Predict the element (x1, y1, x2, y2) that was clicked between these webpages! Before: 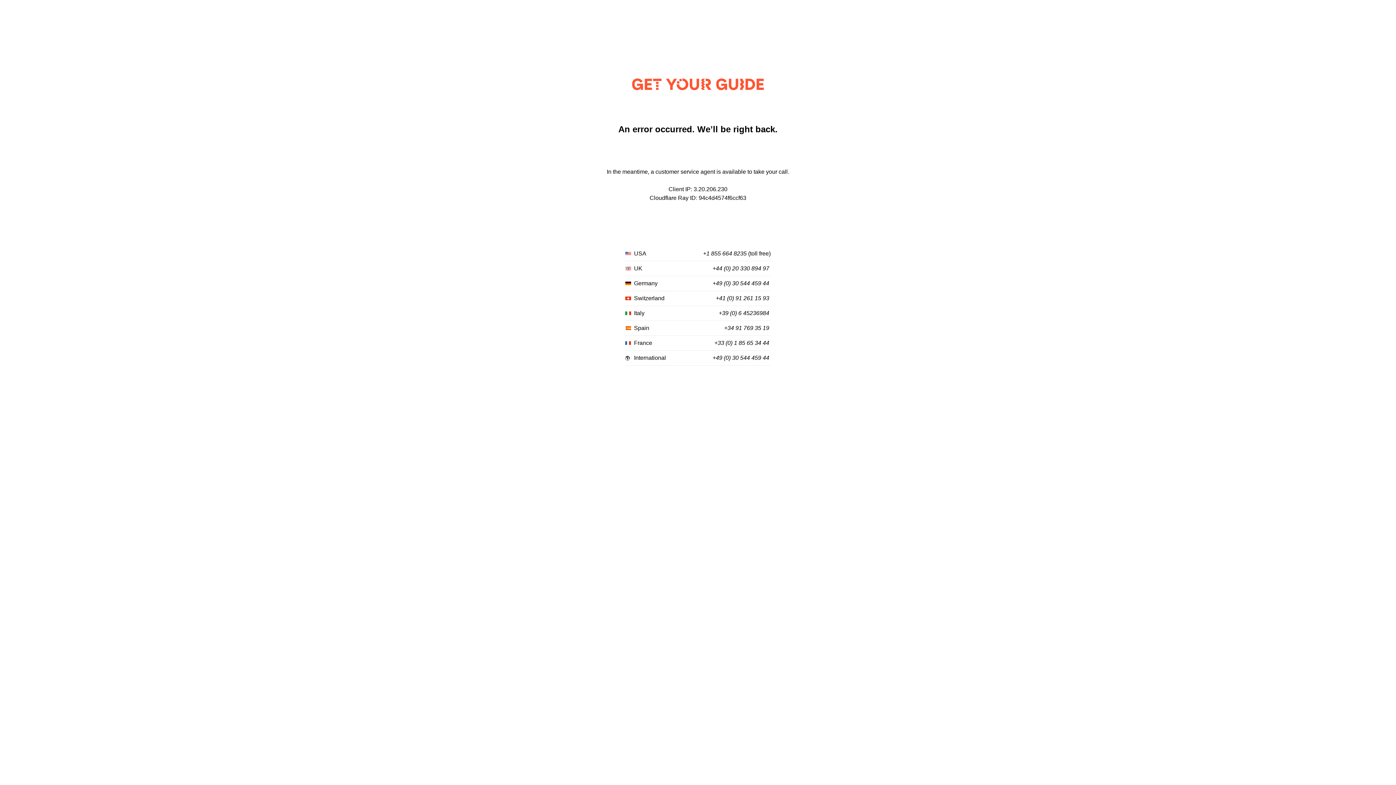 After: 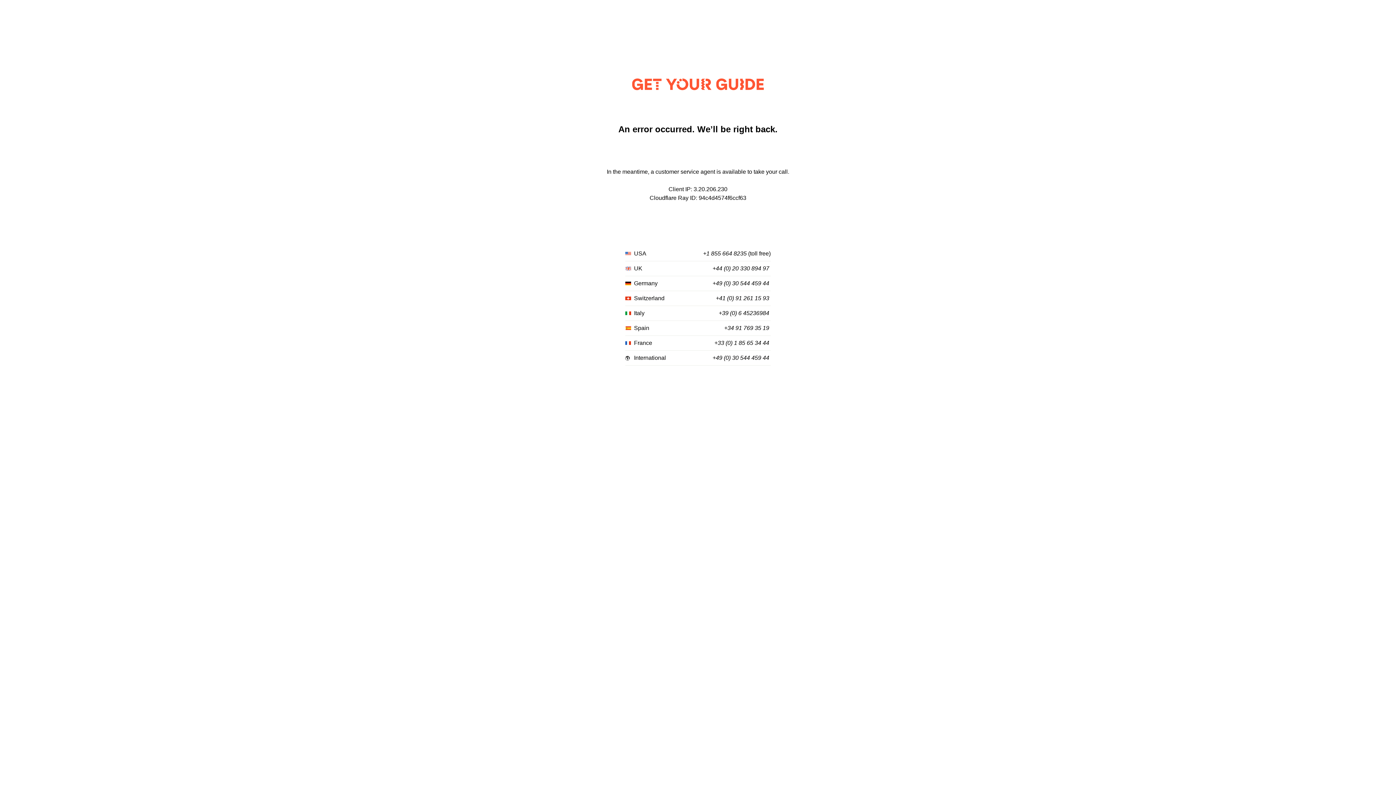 Action: label: +49 (0) 30 544 459 44 bbox: (712, 280, 769, 287)